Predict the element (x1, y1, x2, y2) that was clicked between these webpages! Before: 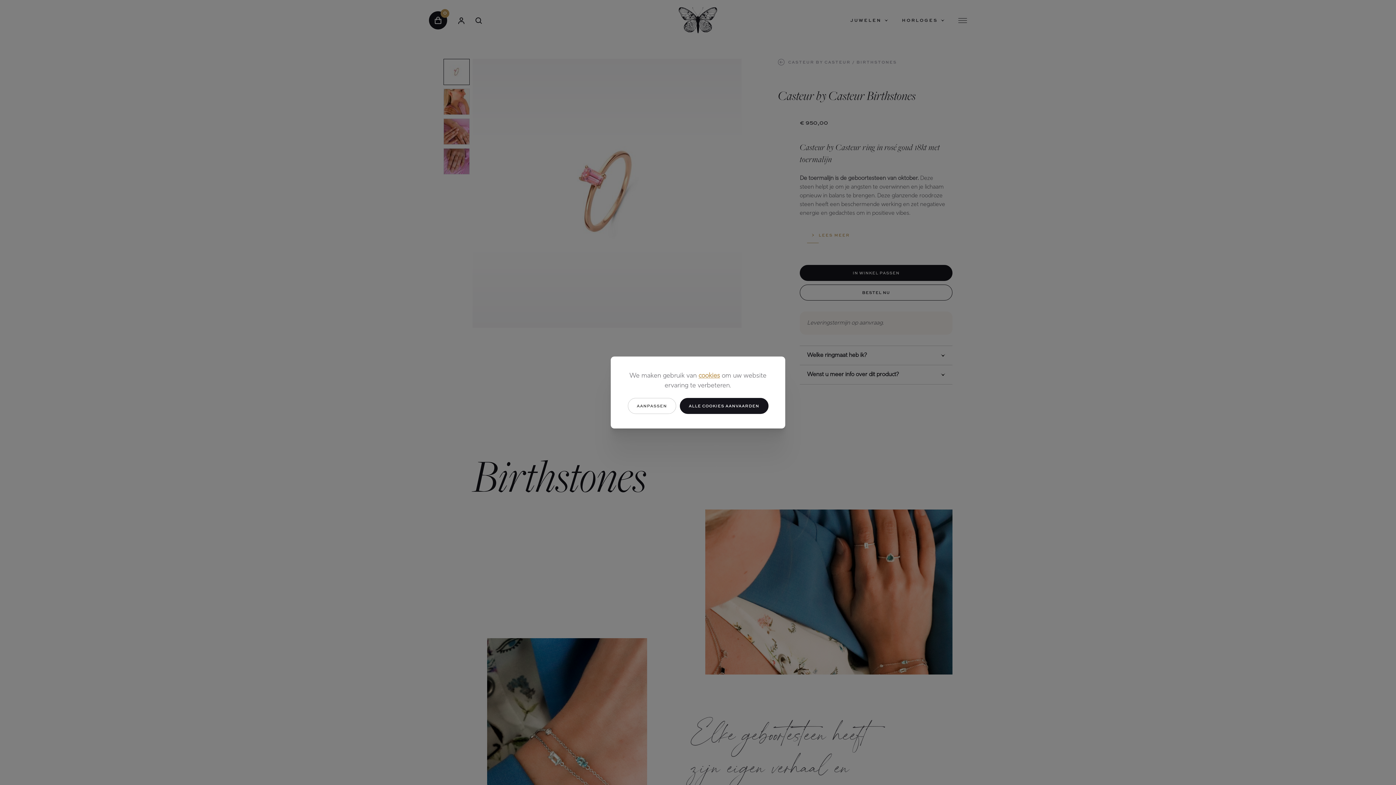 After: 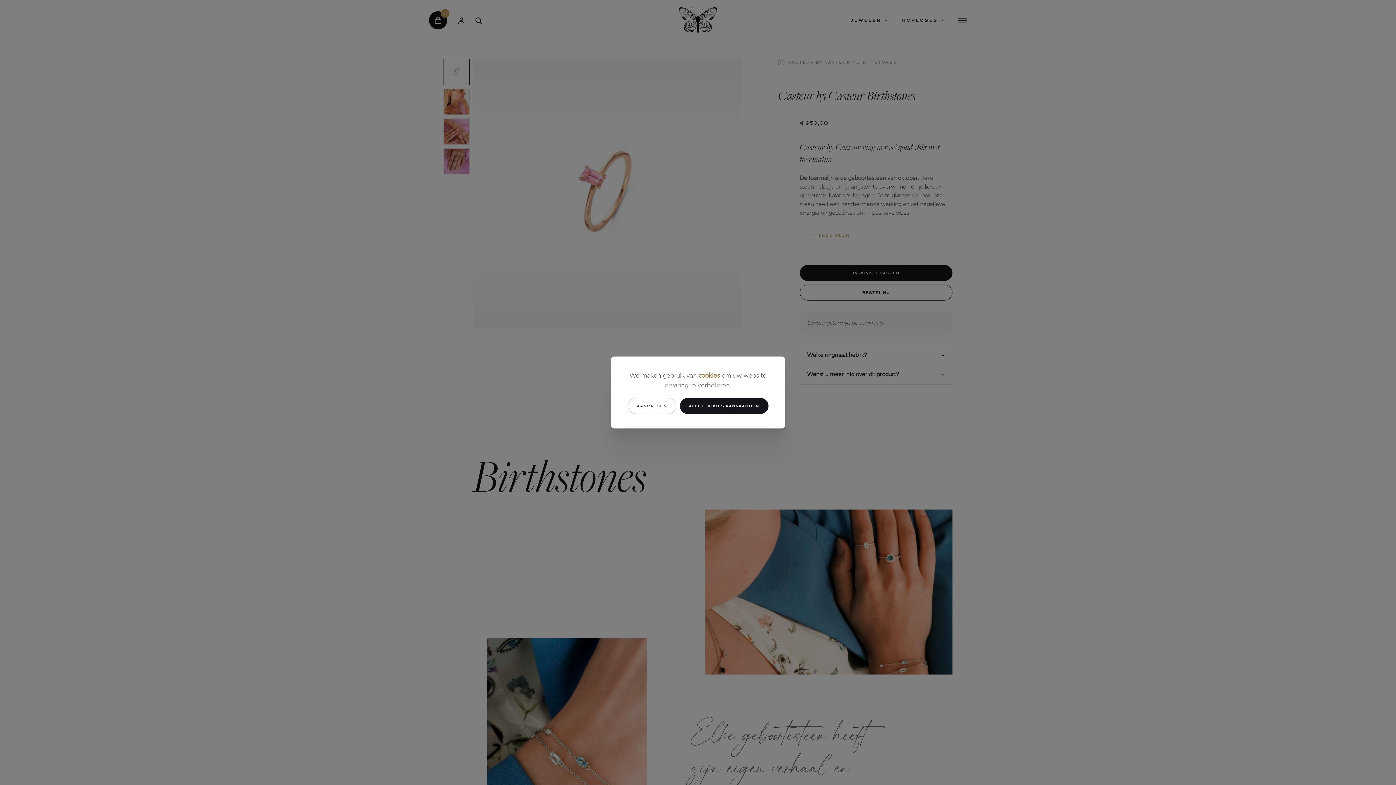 Action: bbox: (698, 372, 720, 379) label: cookies